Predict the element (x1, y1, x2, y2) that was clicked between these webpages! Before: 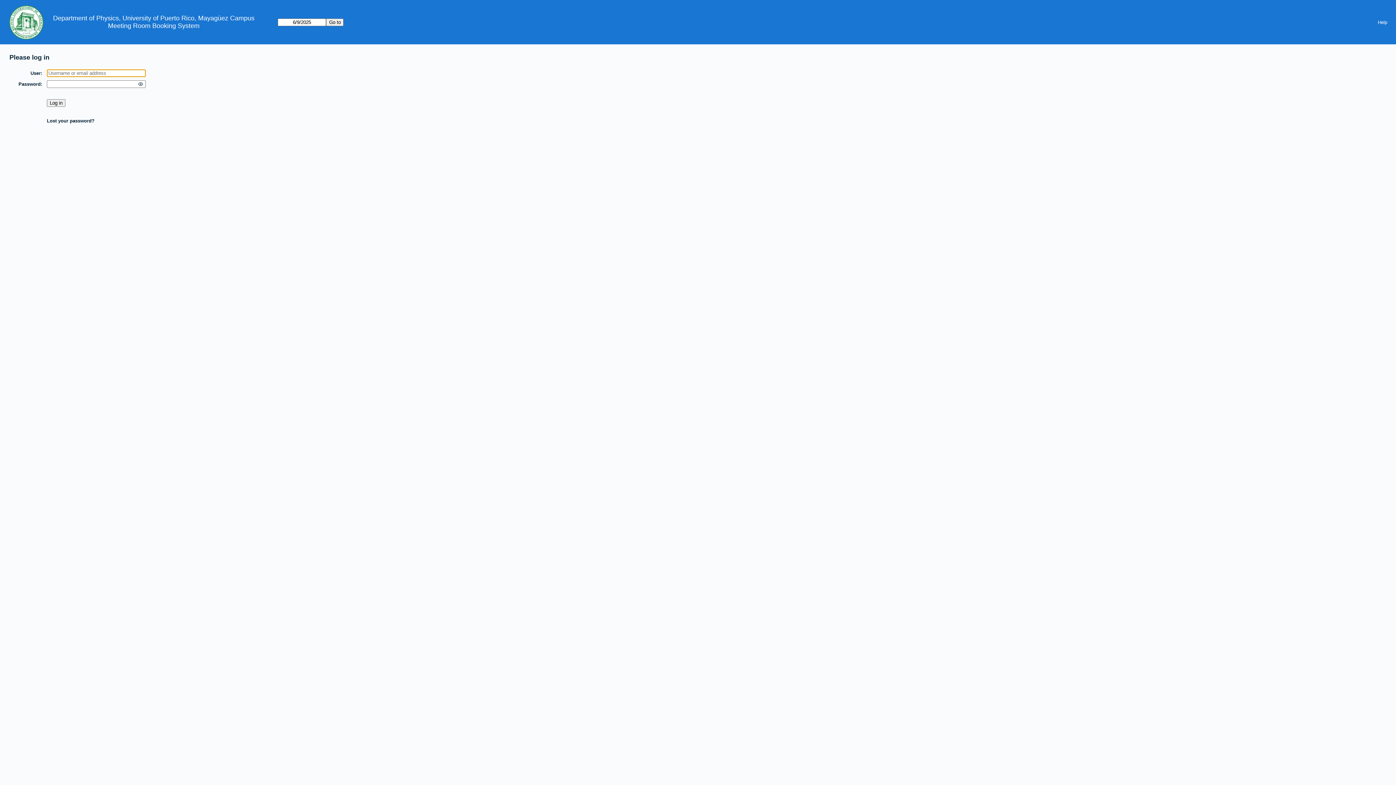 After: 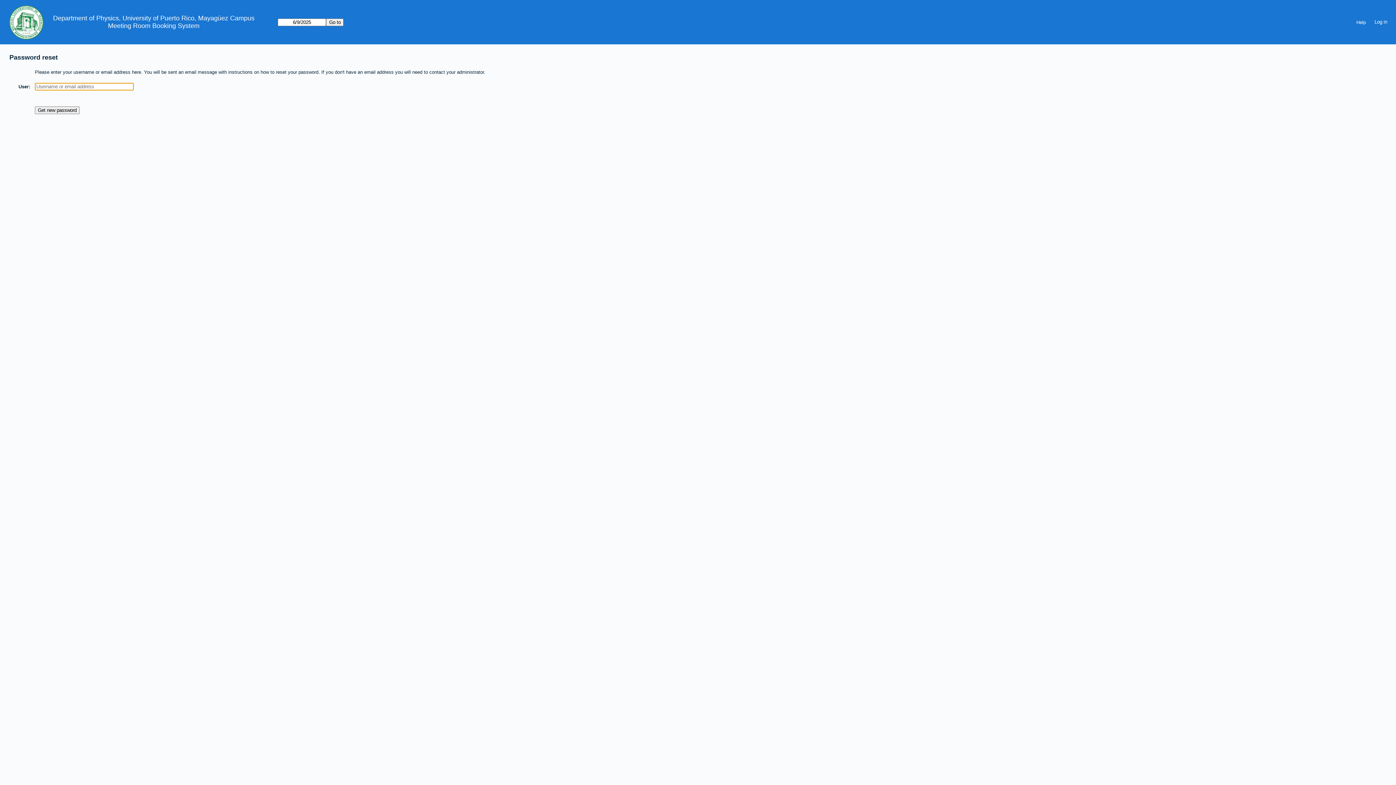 Action: bbox: (46, 118, 94, 123) label: Lost your password?